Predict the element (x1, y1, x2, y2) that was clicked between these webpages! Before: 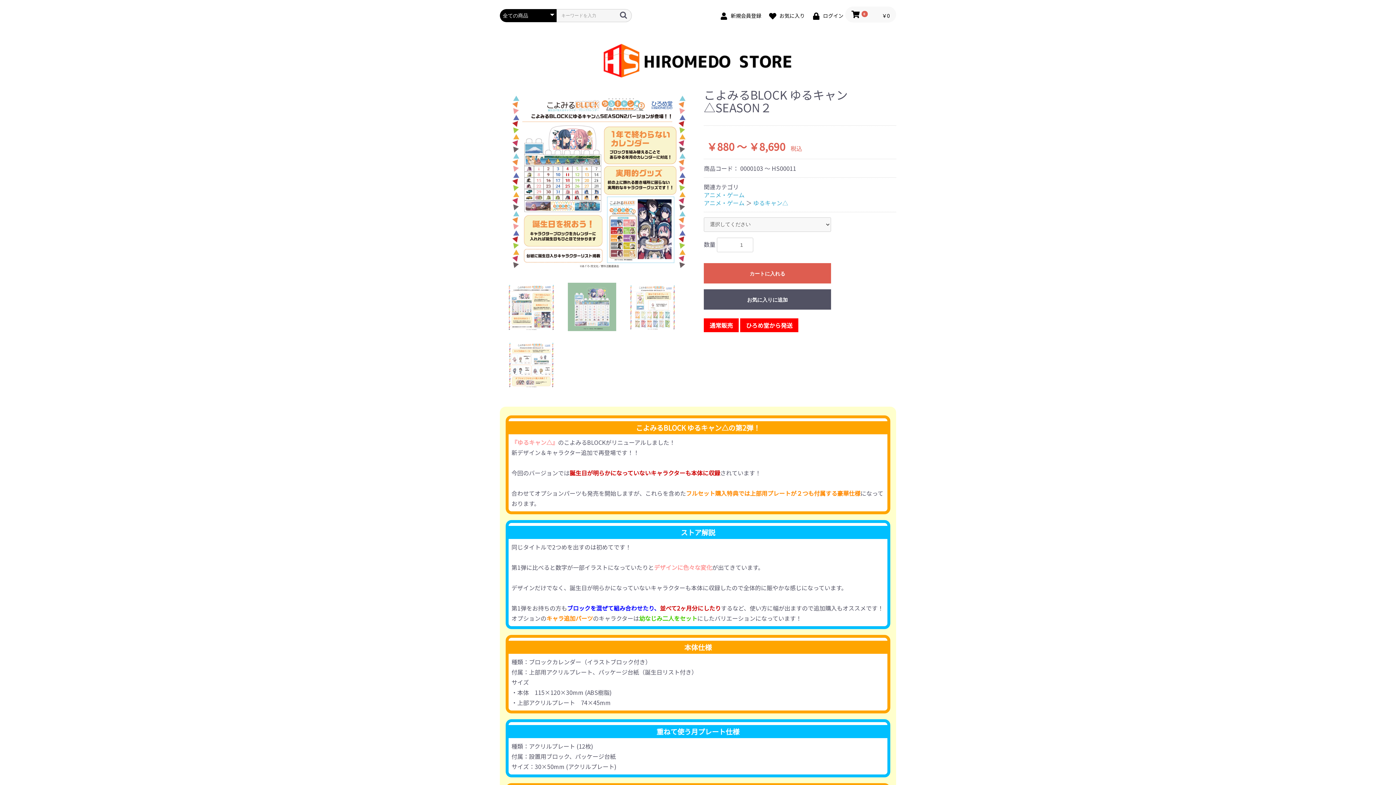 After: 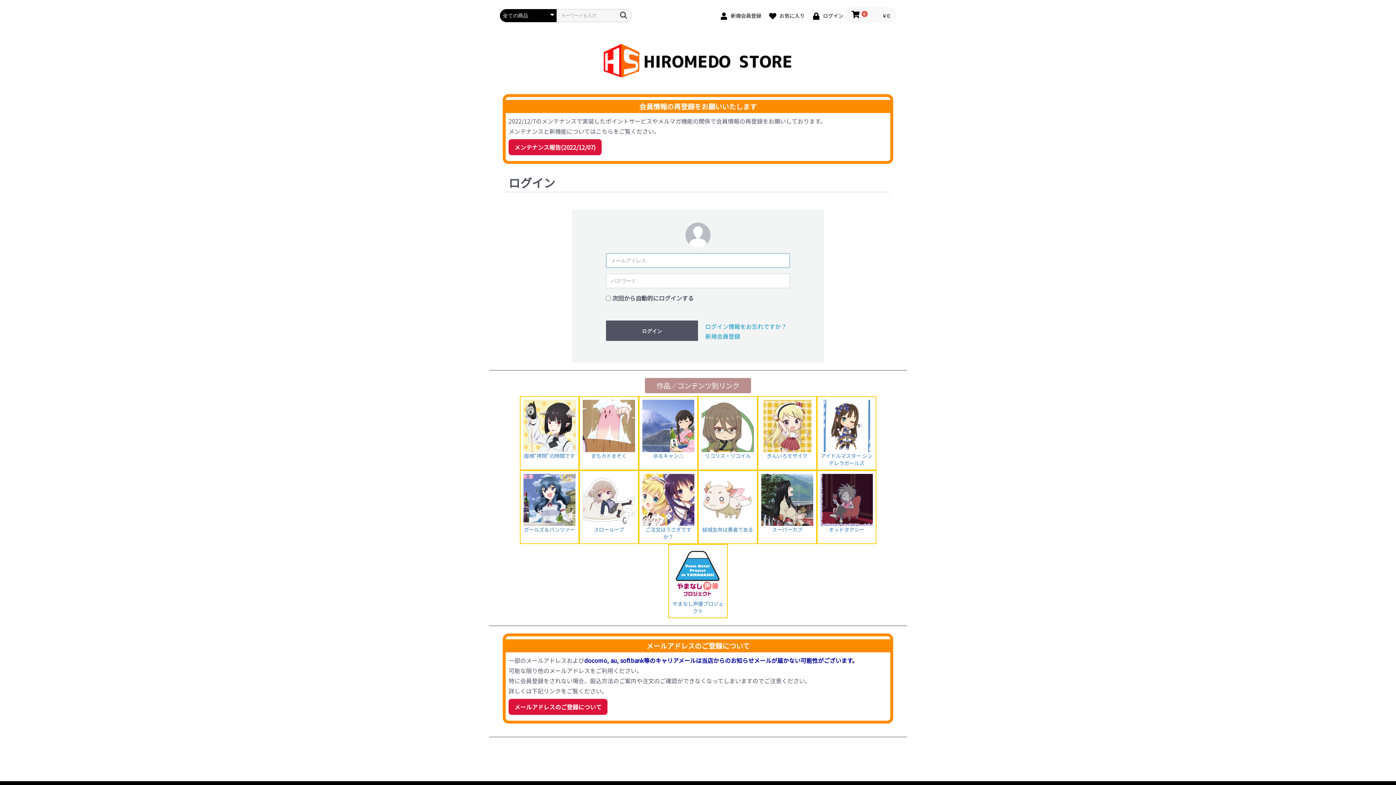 Action: bbox: (808, 7, 845, 21) label:  ログイン